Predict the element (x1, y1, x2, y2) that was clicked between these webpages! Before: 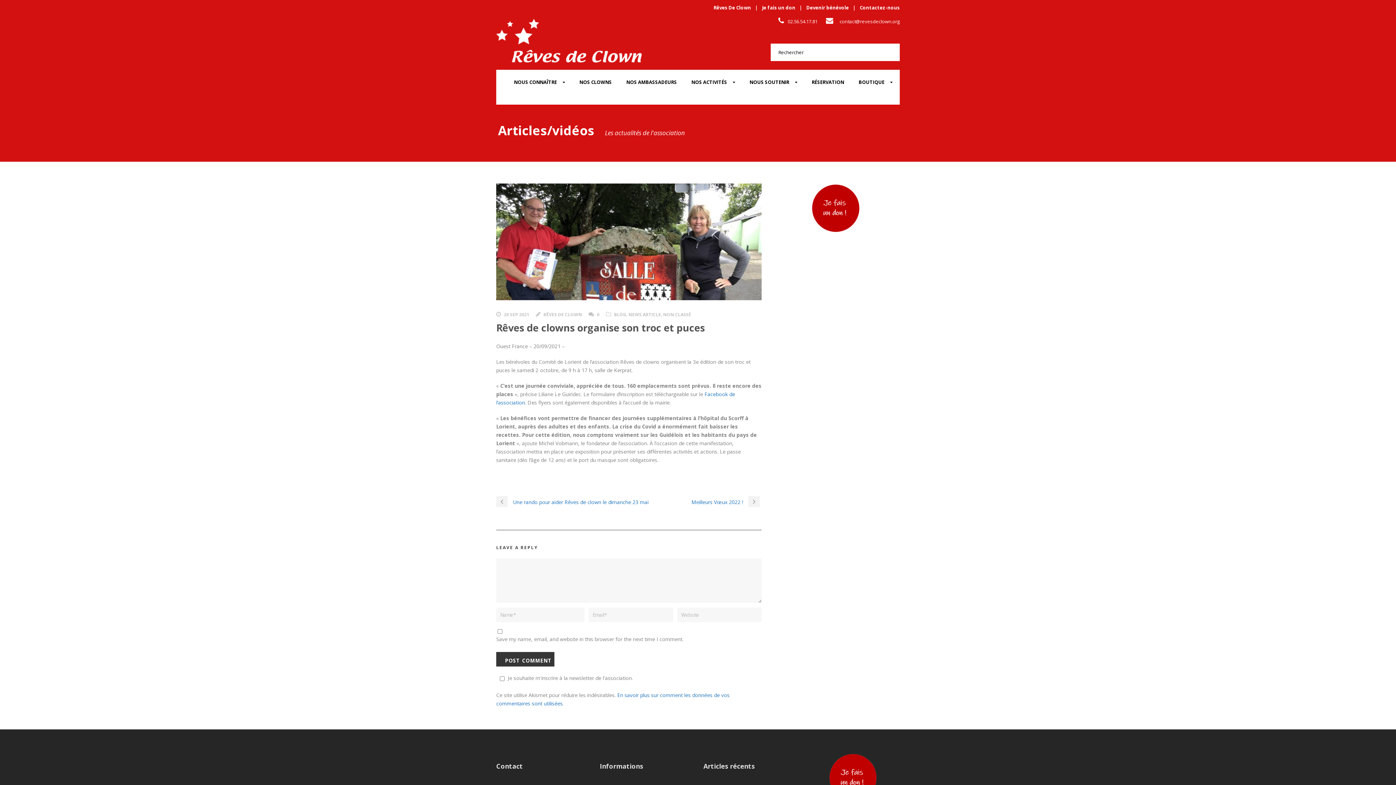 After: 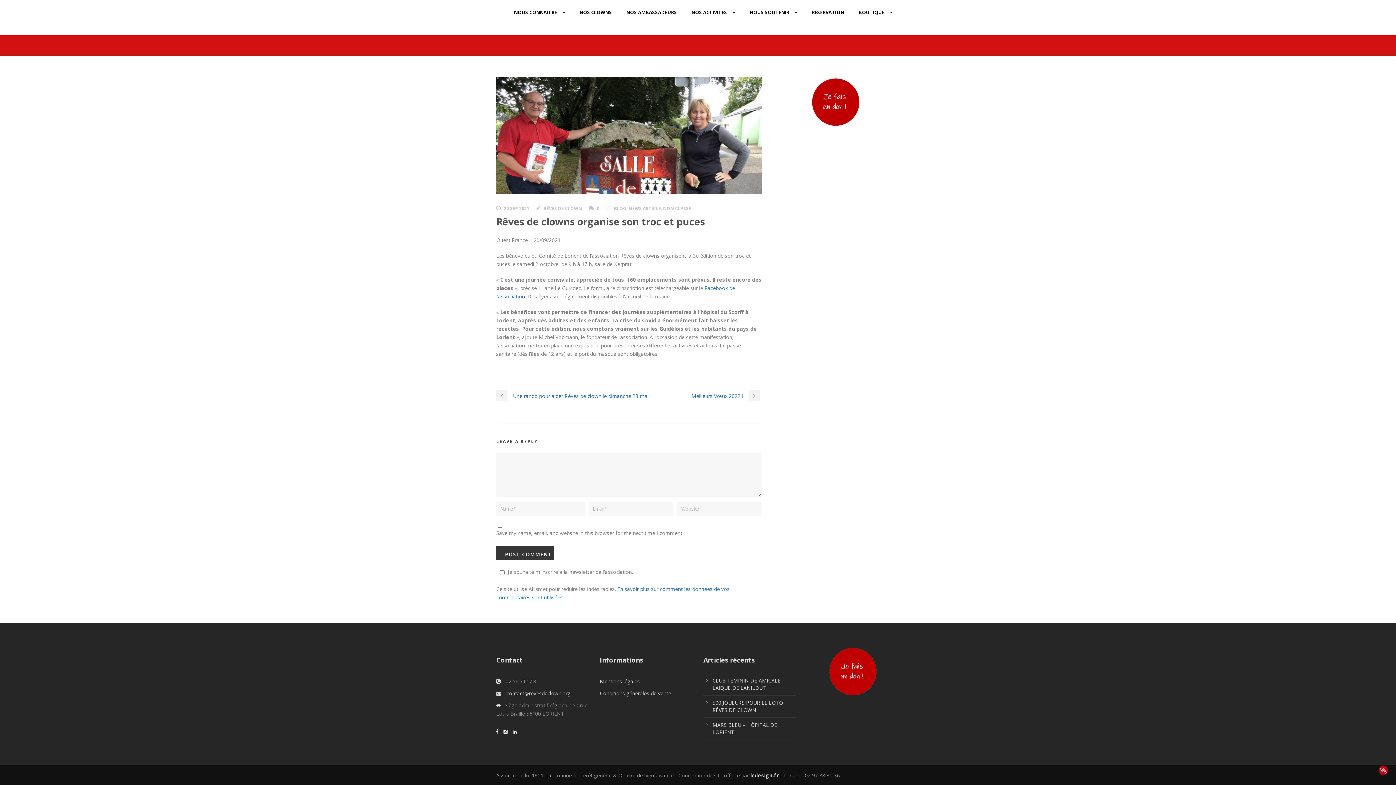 Action: bbox: (597, 311, 599, 317) label: 0